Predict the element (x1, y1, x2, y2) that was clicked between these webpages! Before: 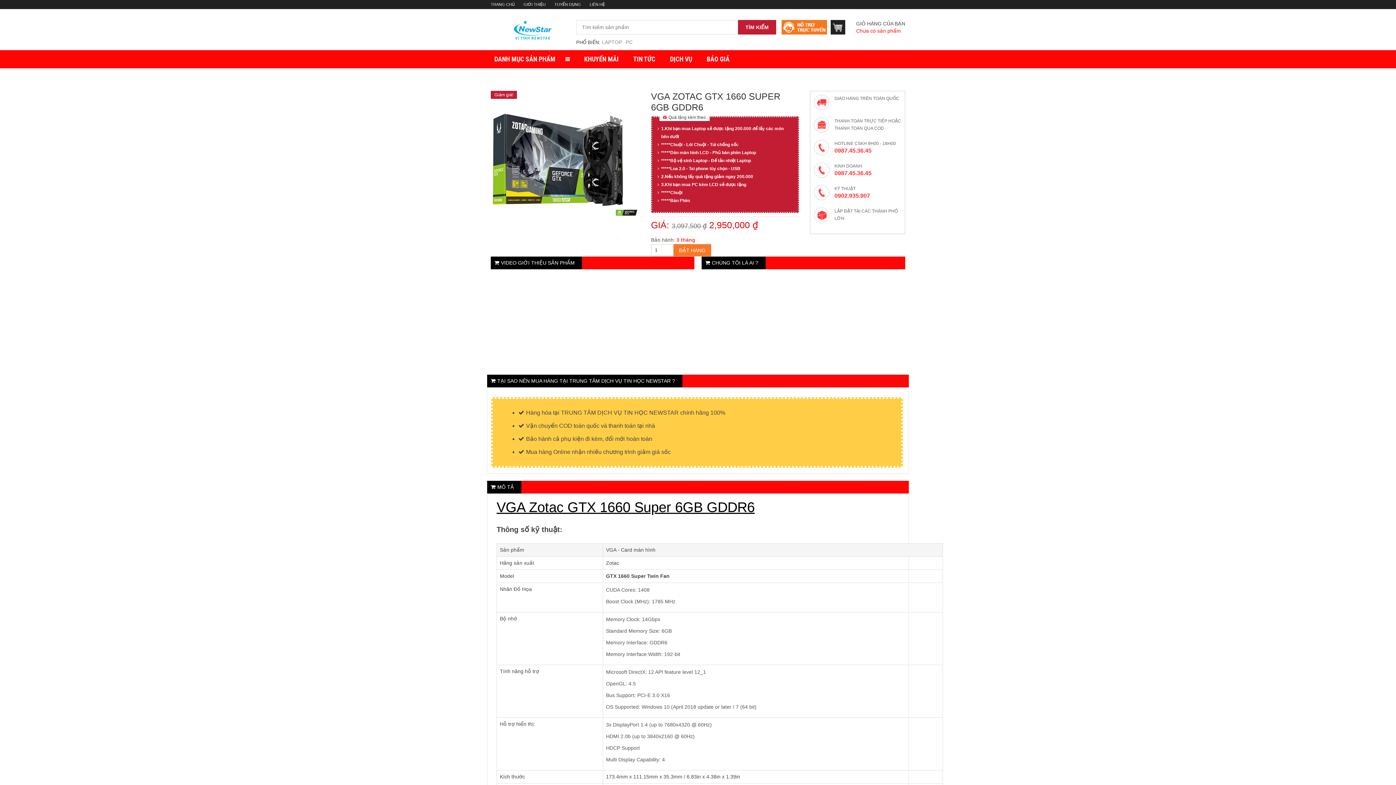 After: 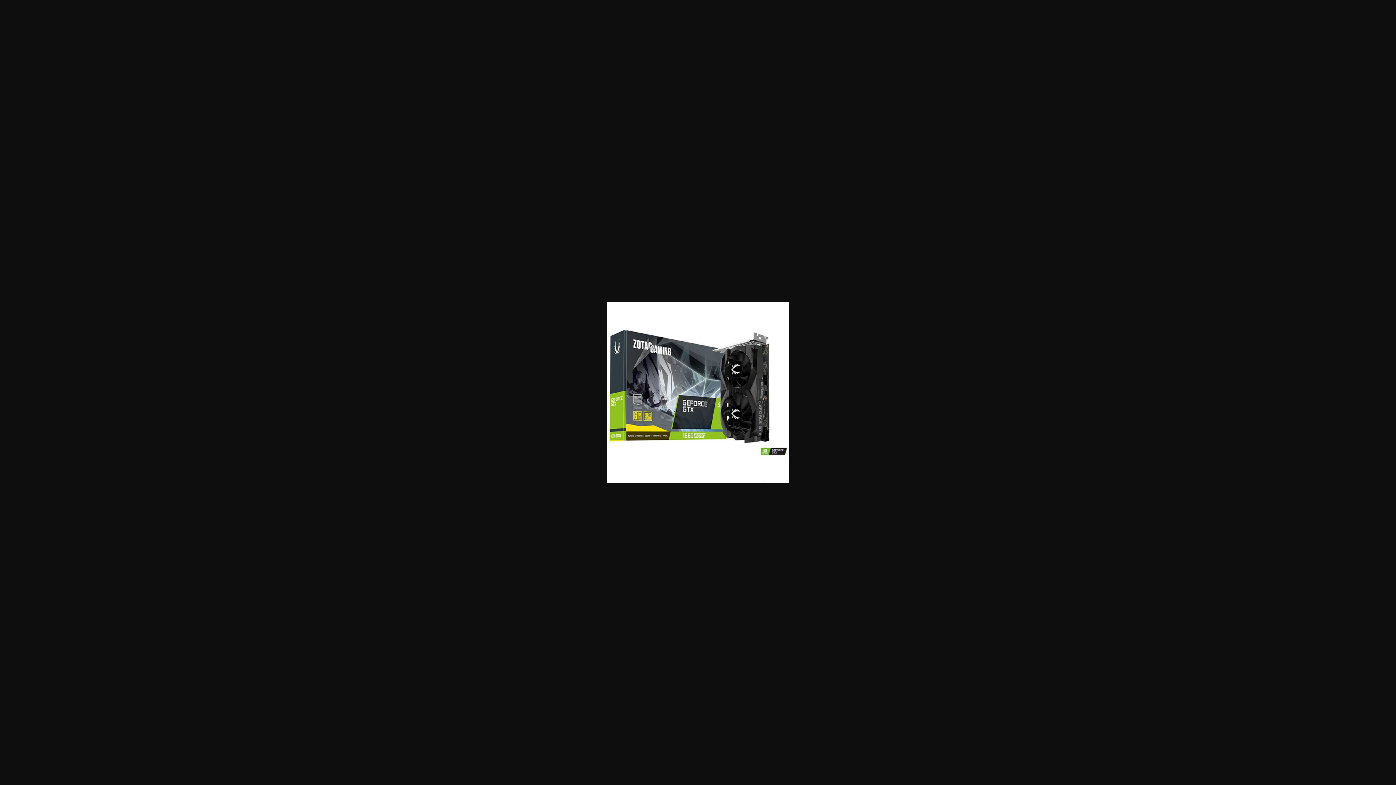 Action: bbox: (490, 90, 638, 238)